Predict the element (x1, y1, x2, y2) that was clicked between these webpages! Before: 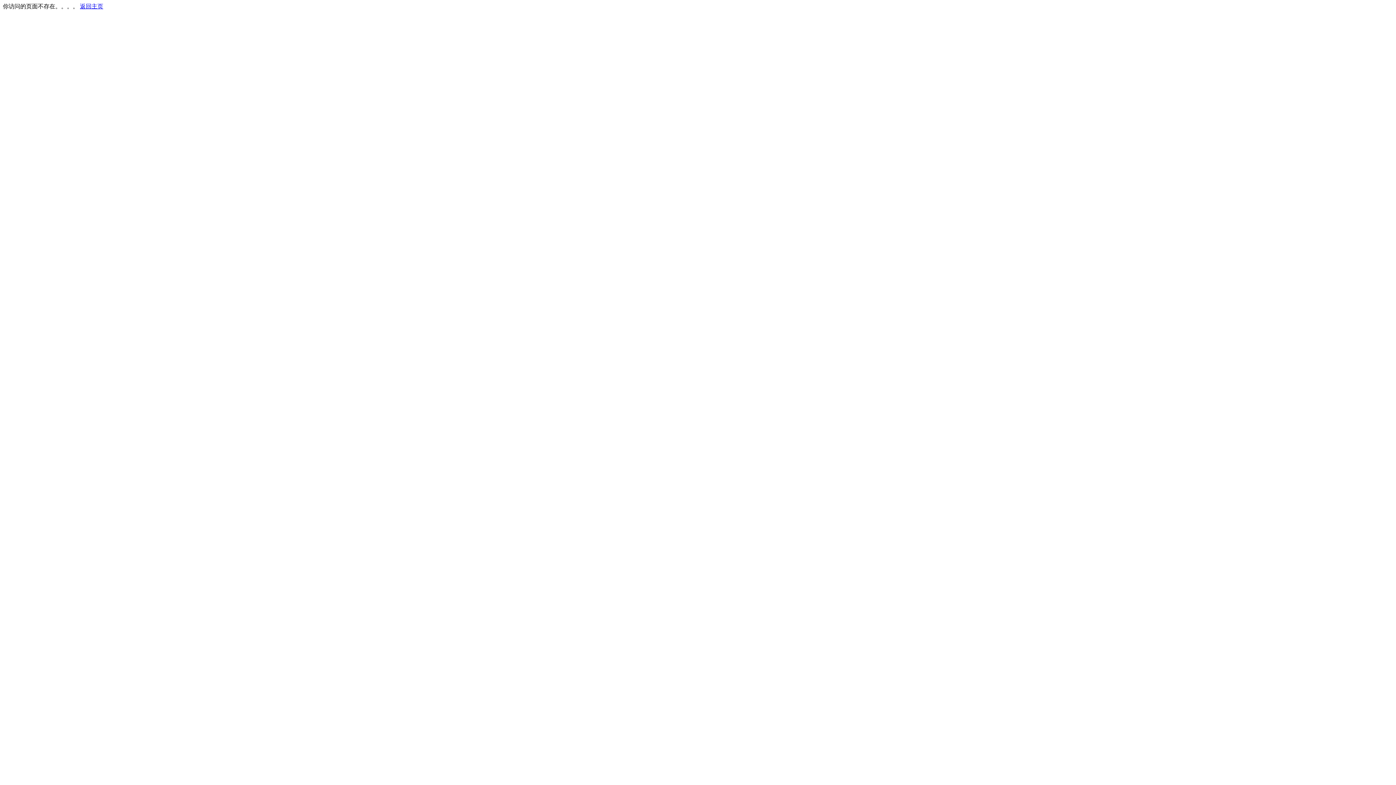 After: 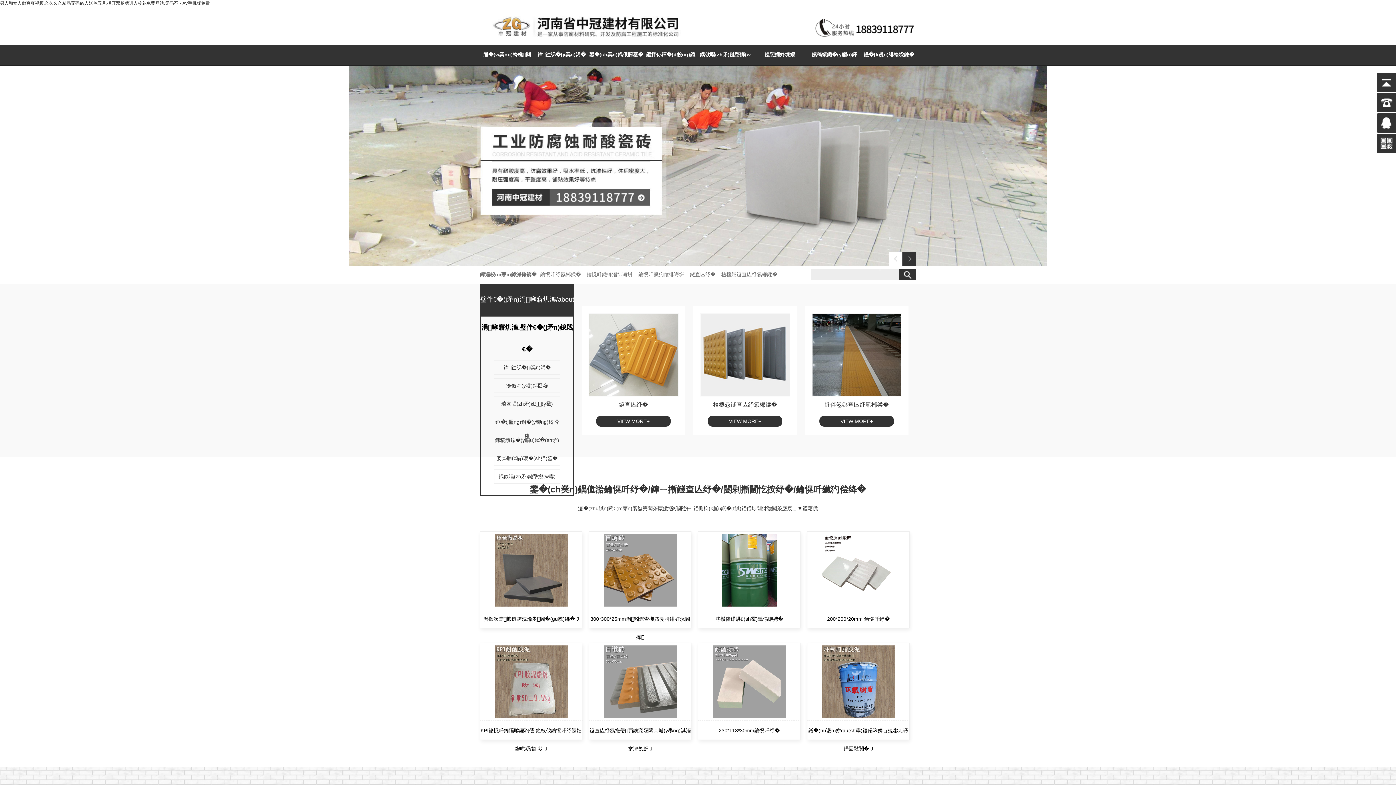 Action: label: 返回主页 bbox: (80, 3, 103, 9)